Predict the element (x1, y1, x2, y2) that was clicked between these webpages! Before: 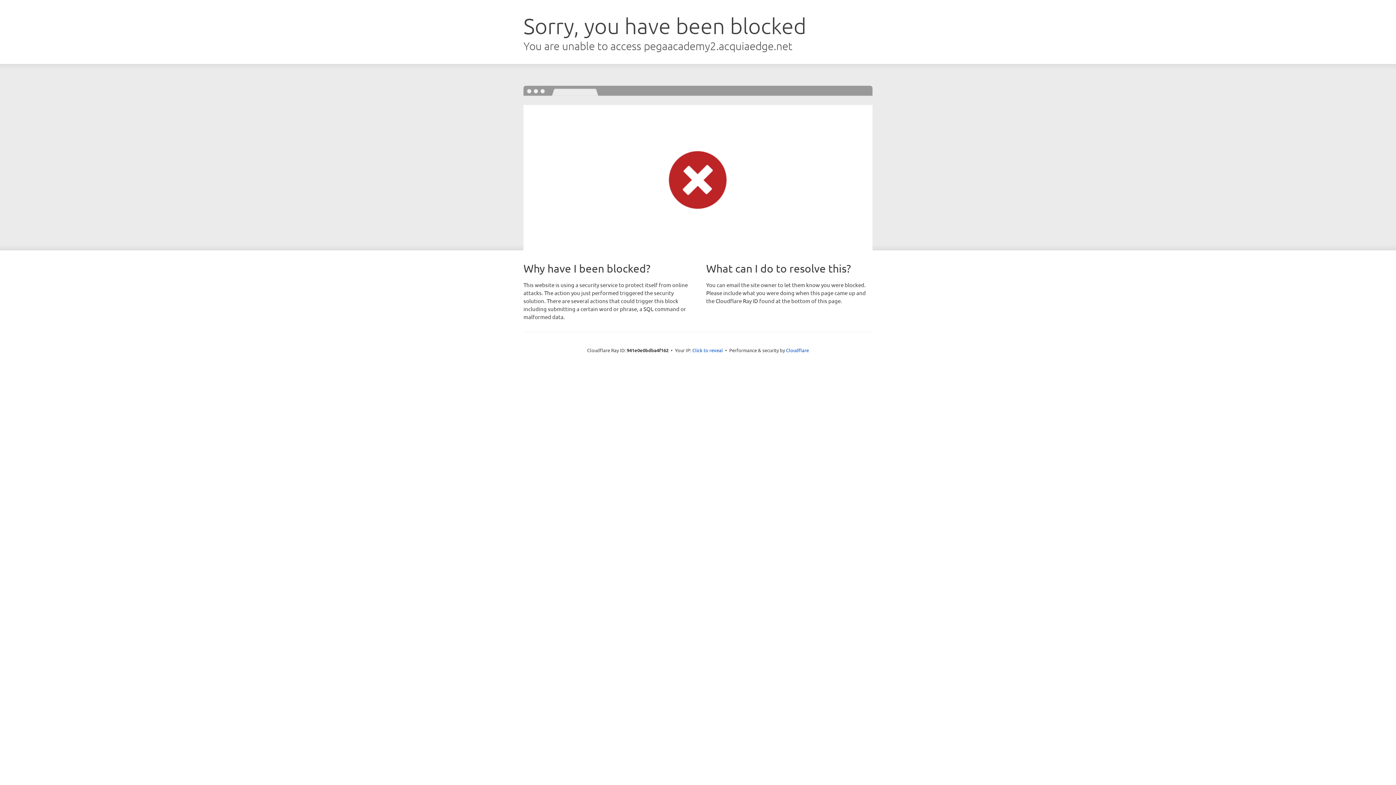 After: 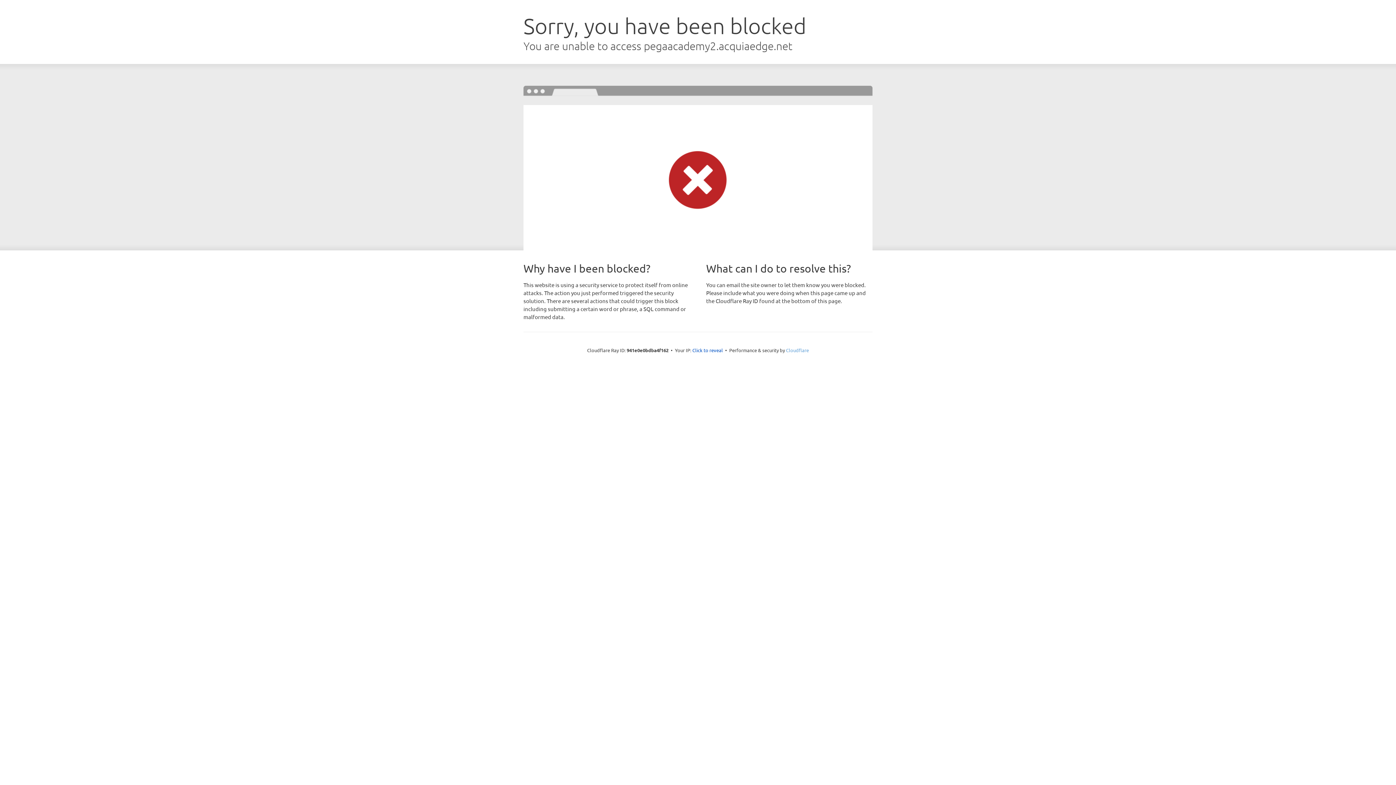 Action: bbox: (786, 347, 809, 353) label: Cloudflare